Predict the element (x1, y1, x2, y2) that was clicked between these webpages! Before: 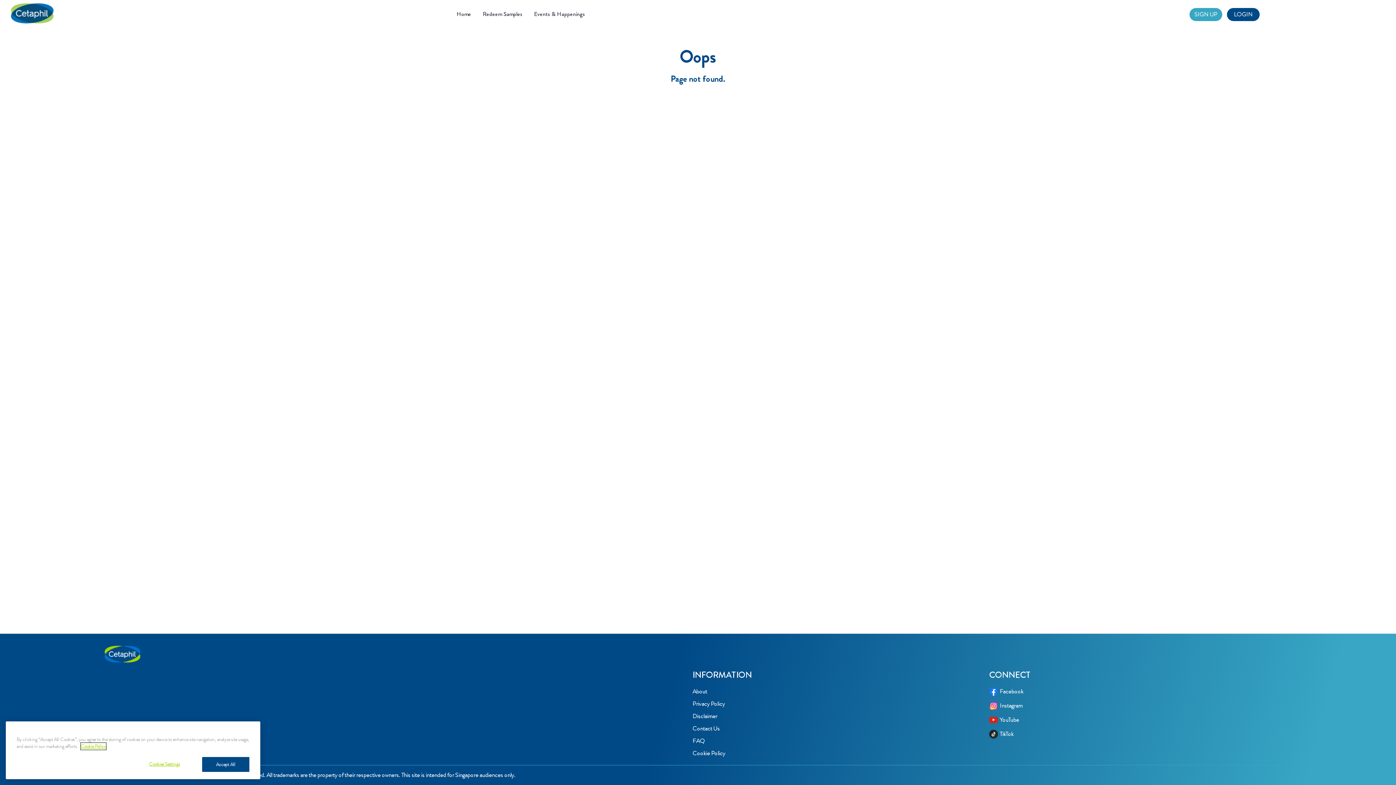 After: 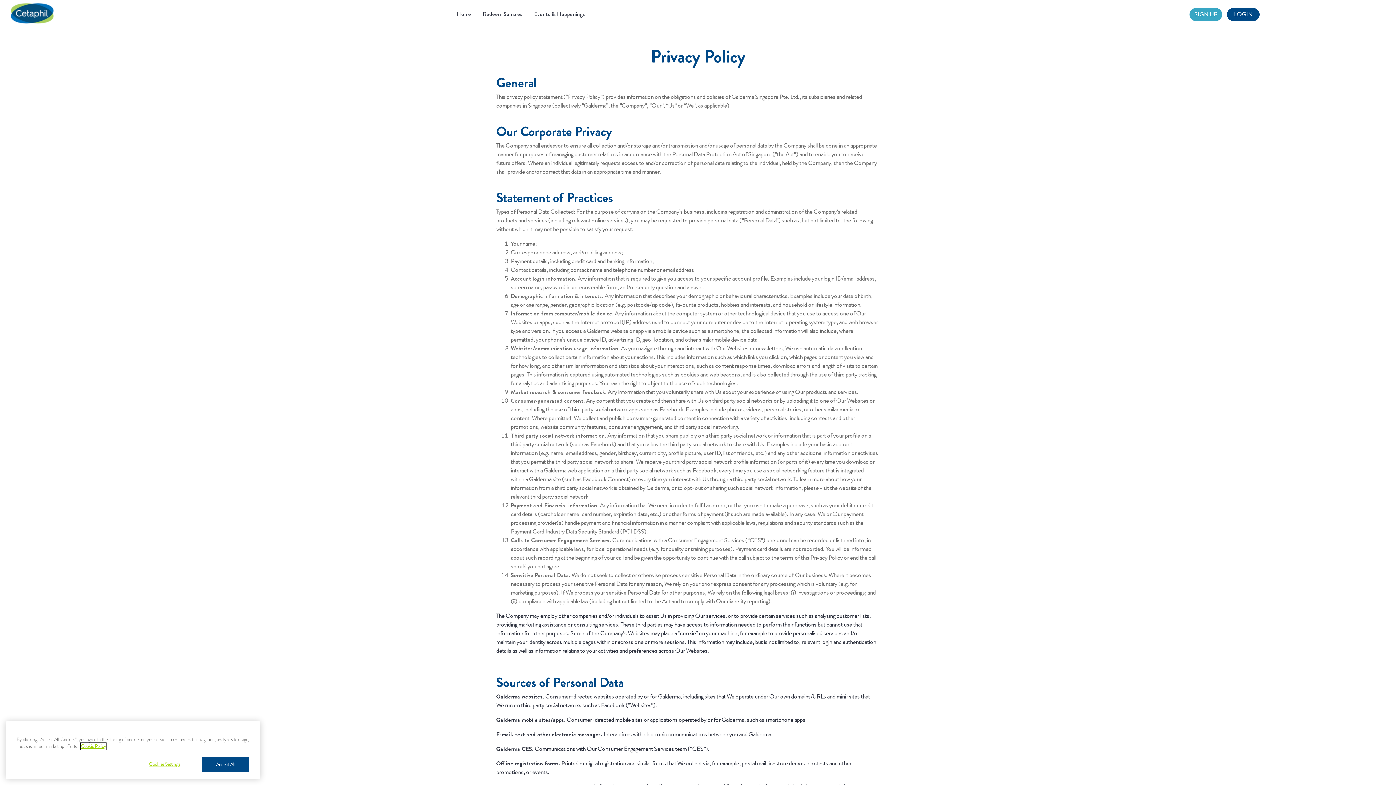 Action: label: Privacy Policy bbox: (692, 700, 978, 708)